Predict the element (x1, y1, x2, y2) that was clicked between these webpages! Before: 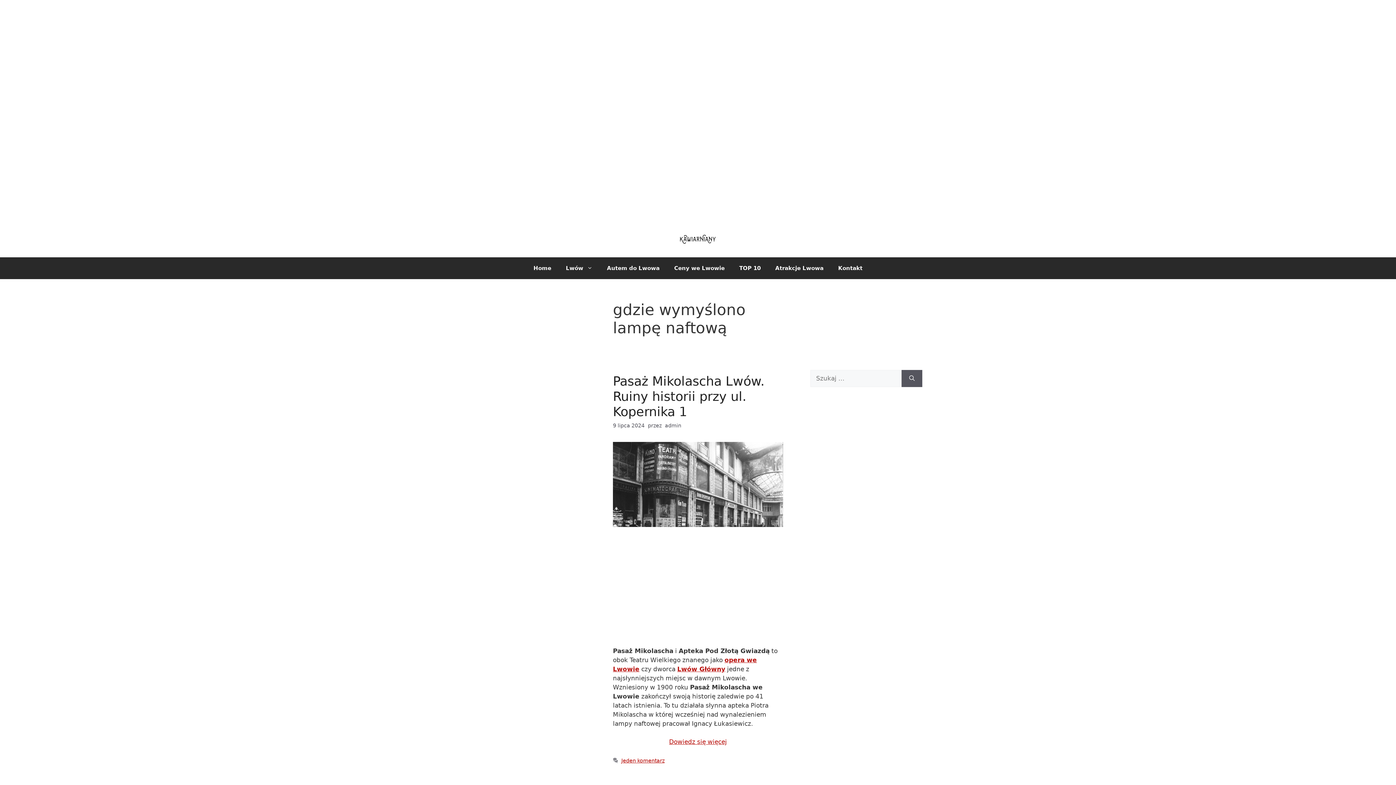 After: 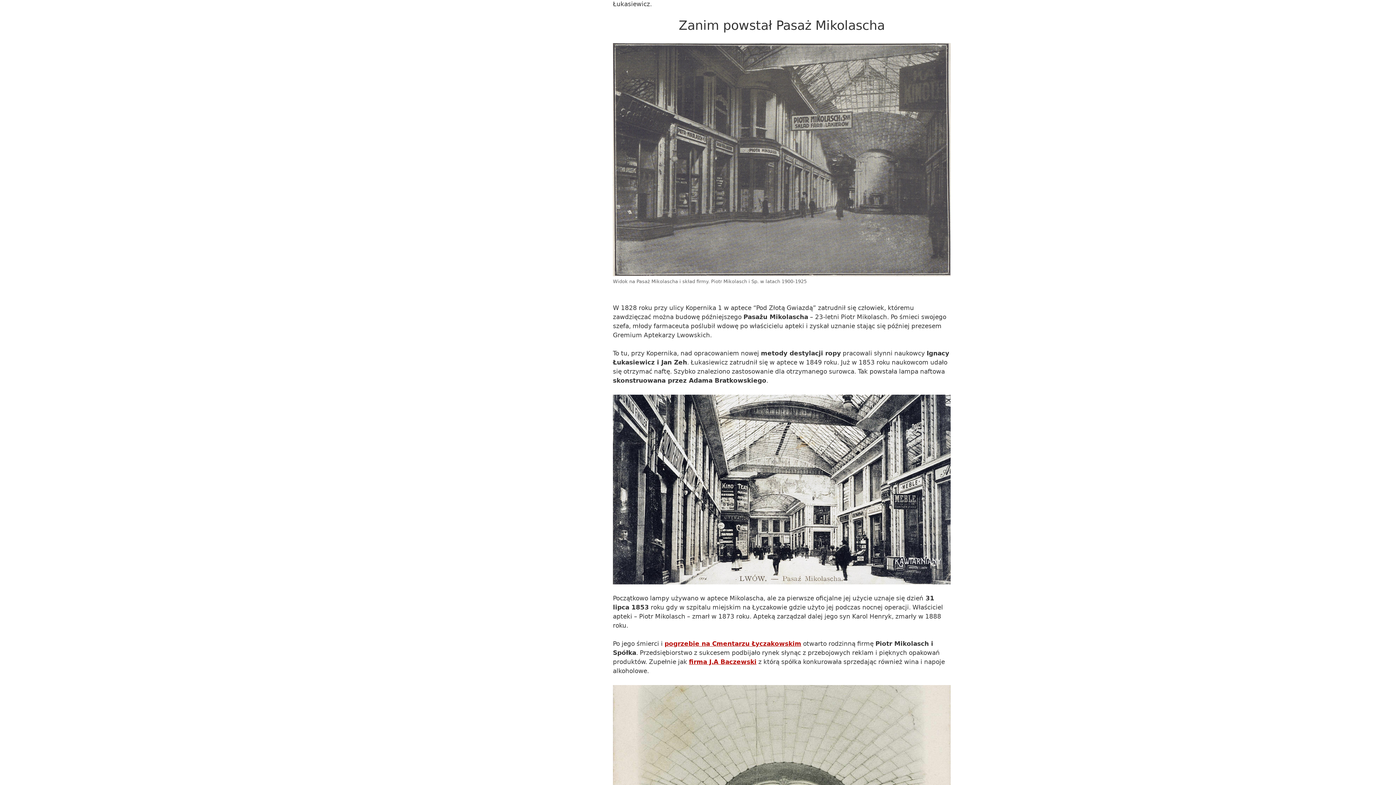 Action: label: Więcej na Pasaż Mikolascha Lwów. Ruiny historii przy ul. Kopernika 1 bbox: (669, 738, 727, 745)